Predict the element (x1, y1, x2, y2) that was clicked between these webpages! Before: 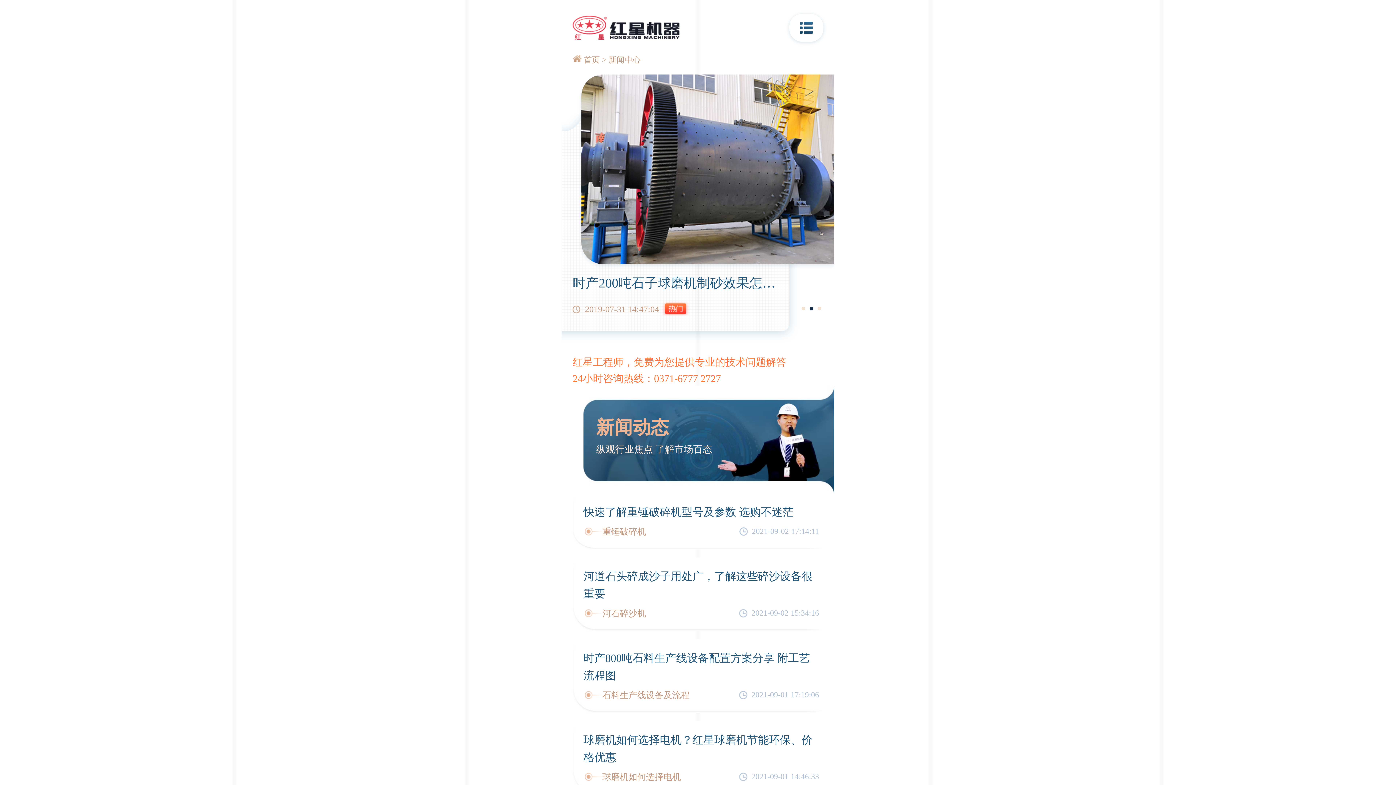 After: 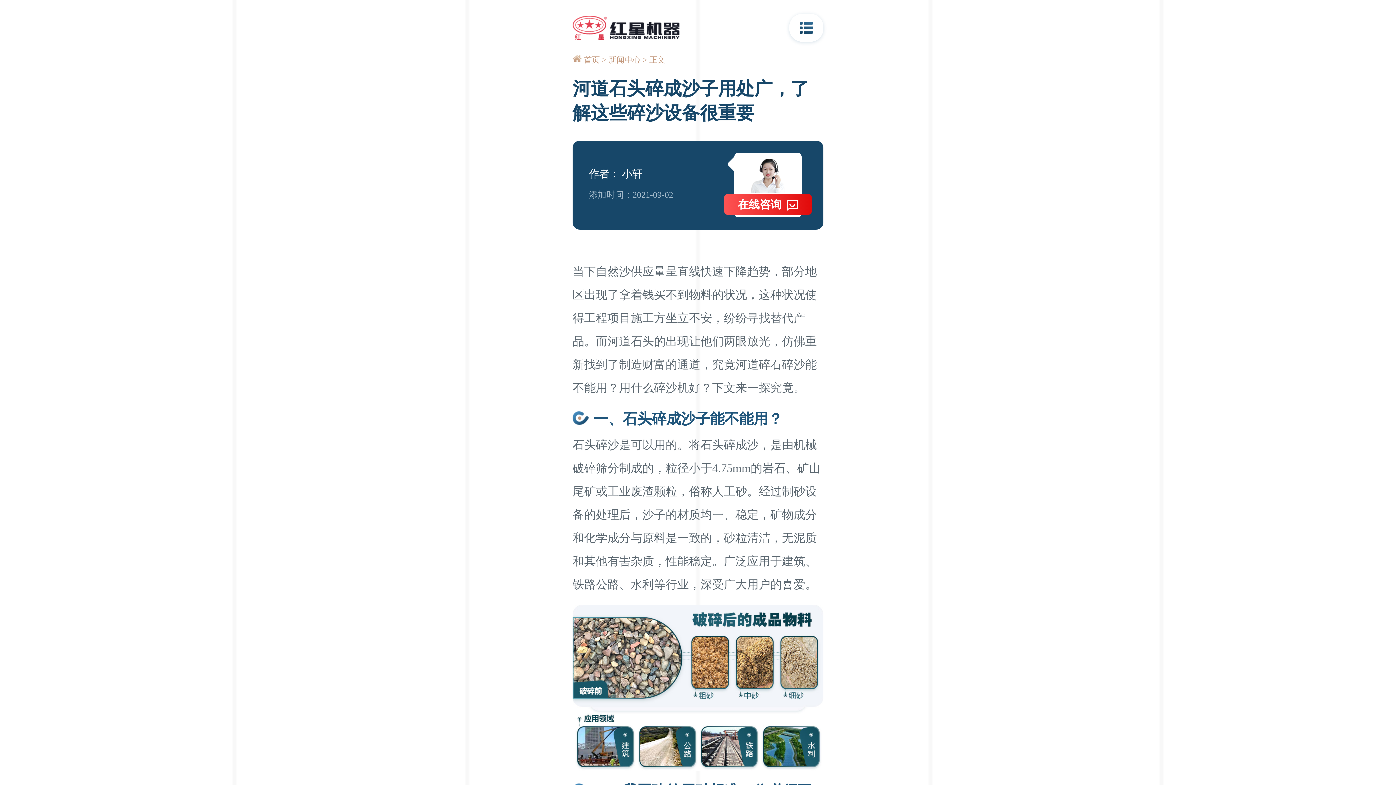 Action: bbox: (583, 567, 819, 602) label: 河道石头碎成沙子用处广，了解这些碎沙设备很重要